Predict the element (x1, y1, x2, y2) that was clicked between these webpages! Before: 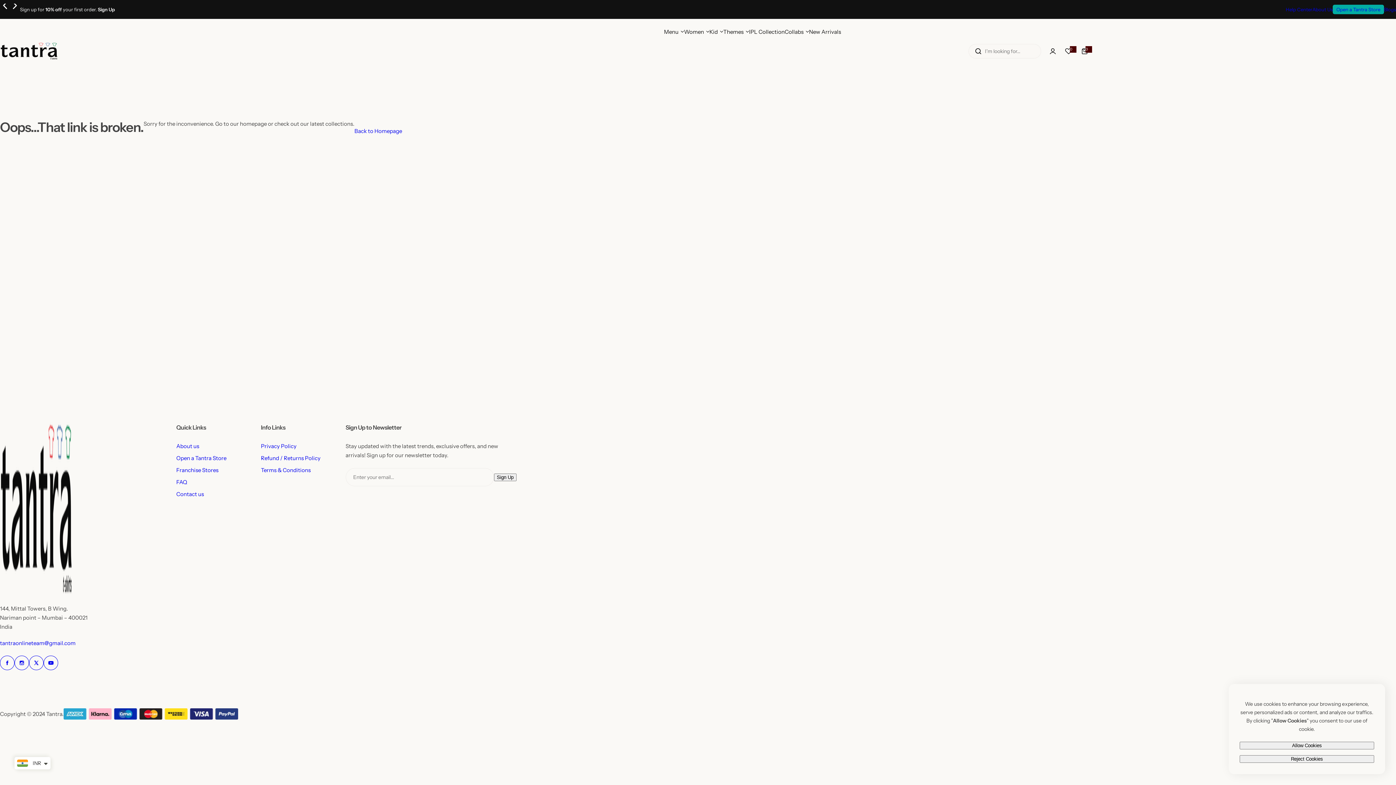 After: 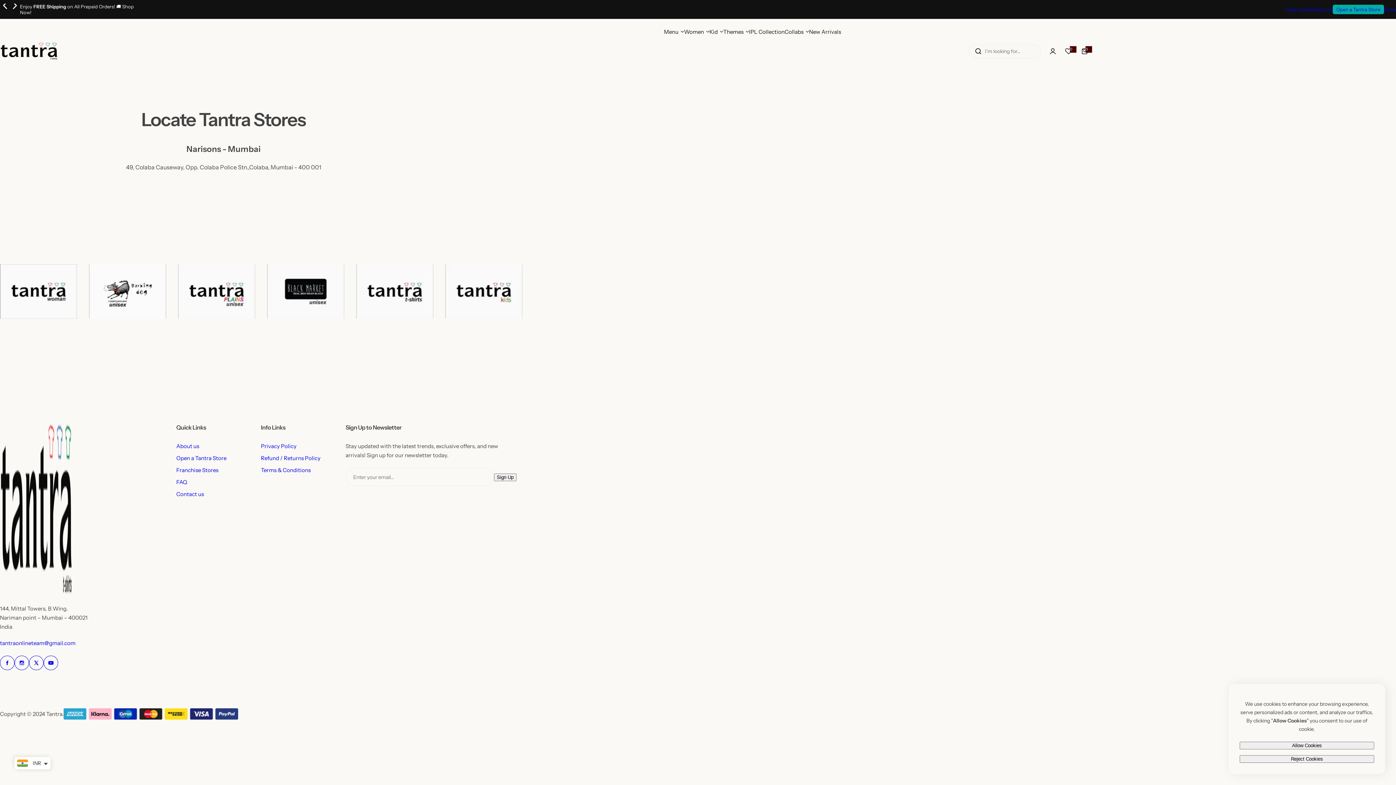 Action: label: Franchise Stores bbox: (176, 466, 218, 473)